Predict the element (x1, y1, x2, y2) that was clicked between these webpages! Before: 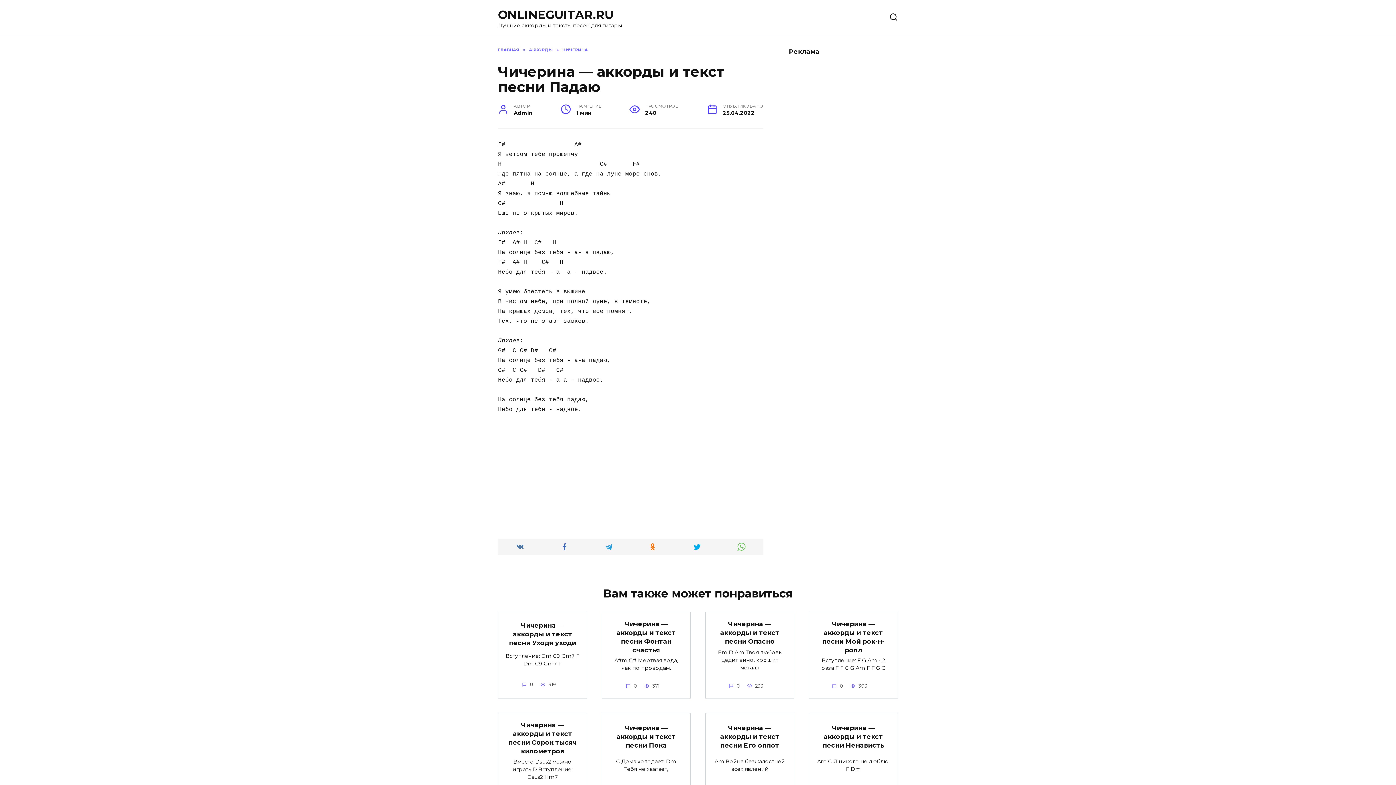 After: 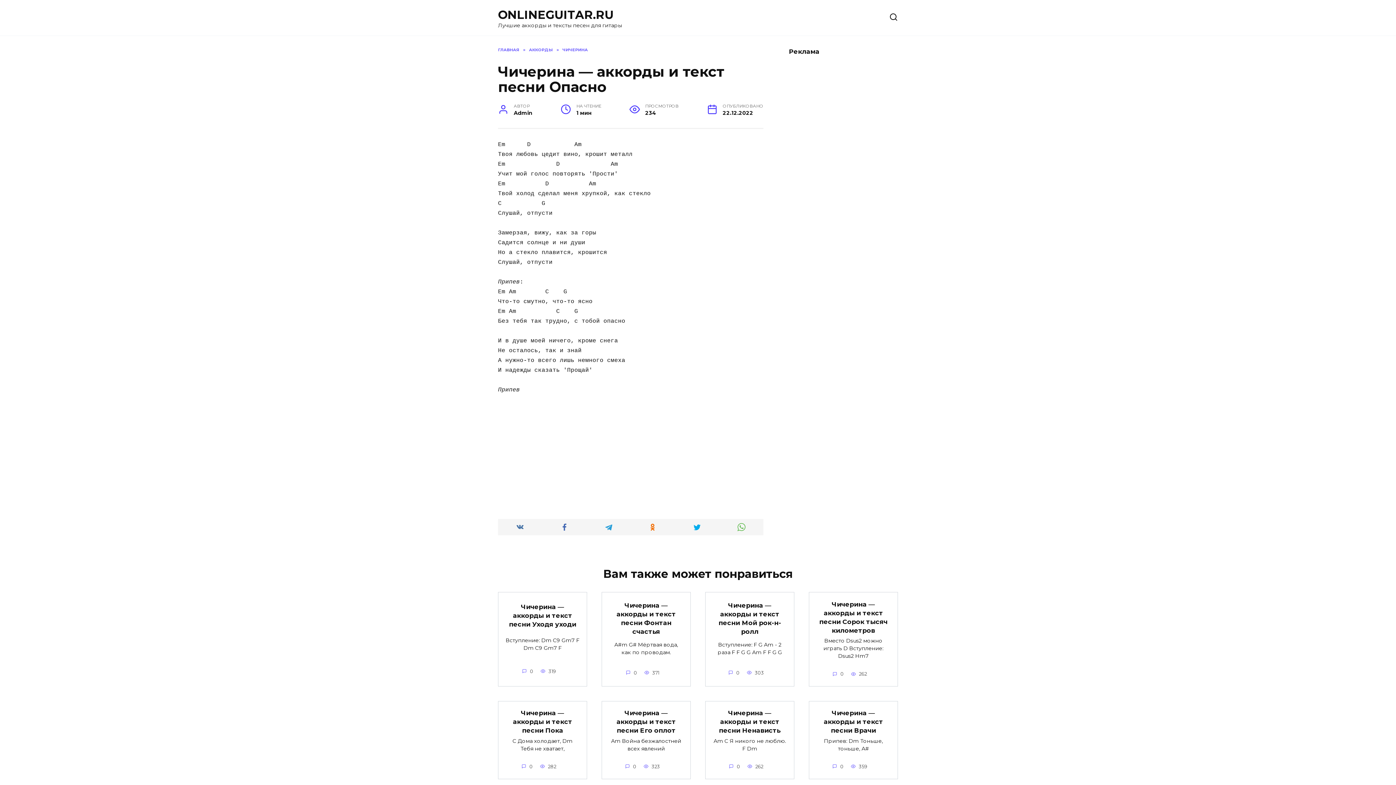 Action: bbox: (720, 619, 779, 646) label: Чичерина — аккорды и текст песни Опасно